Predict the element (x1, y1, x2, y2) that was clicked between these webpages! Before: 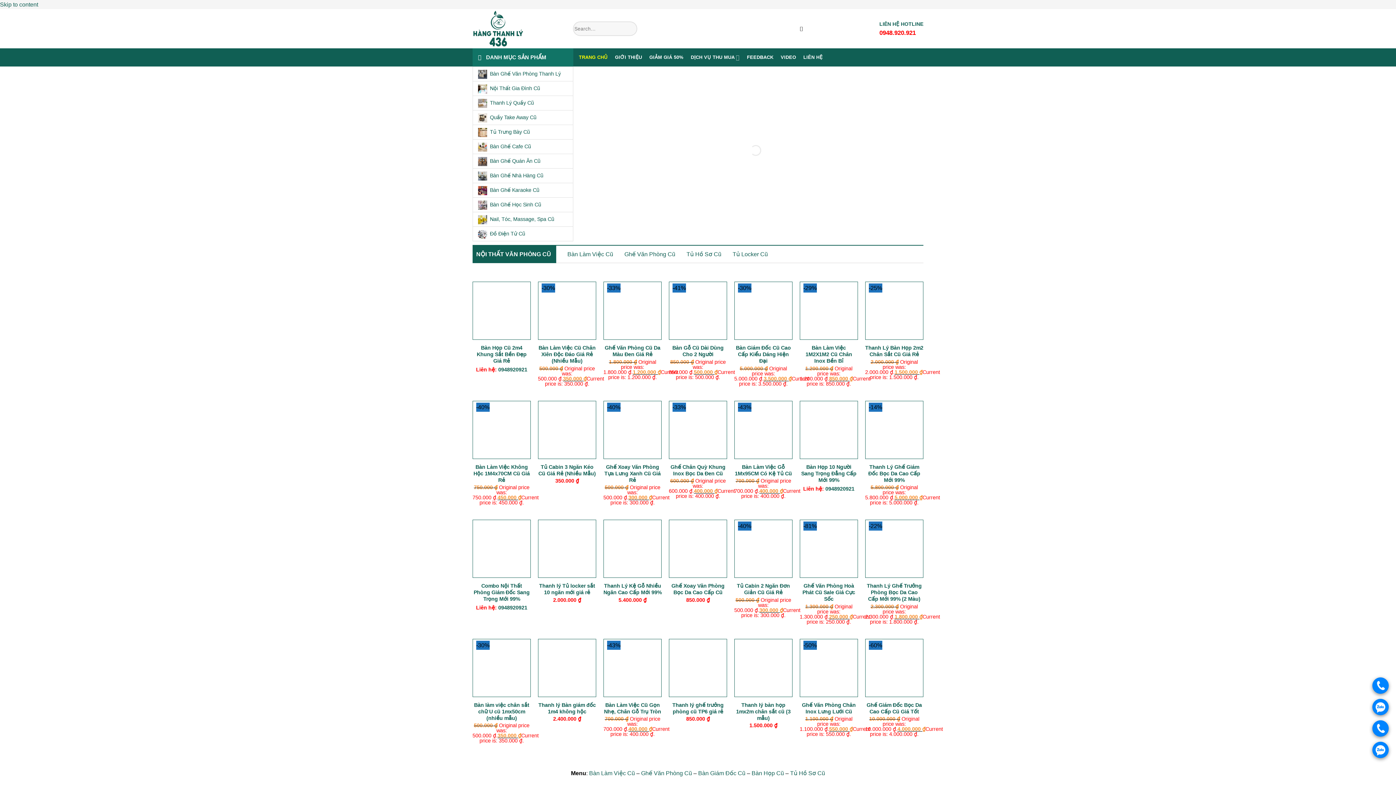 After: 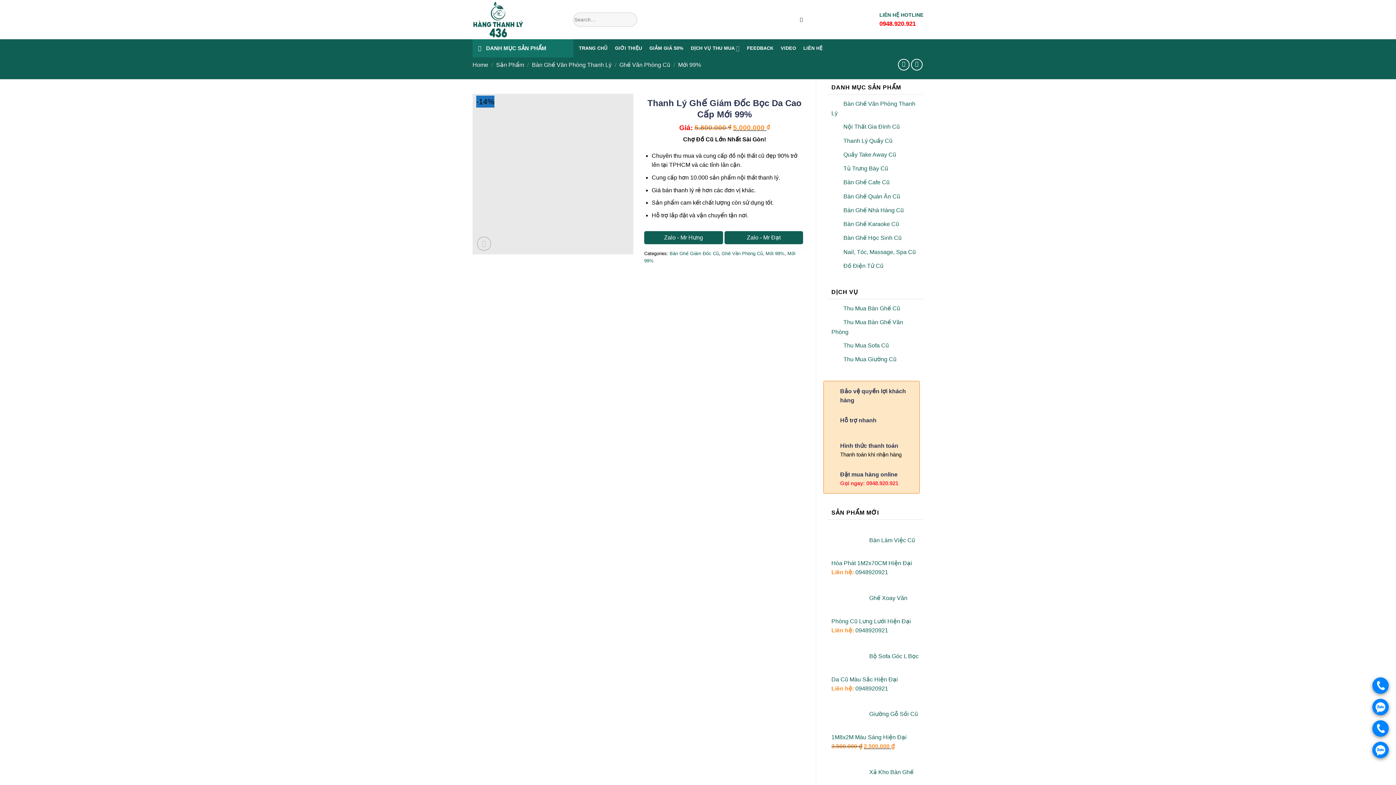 Action: bbox: (865, 463, 923, 483) label: Thanh Lý Ghế Giám Đốc Bọc Da Cao Cấp Mới 99%